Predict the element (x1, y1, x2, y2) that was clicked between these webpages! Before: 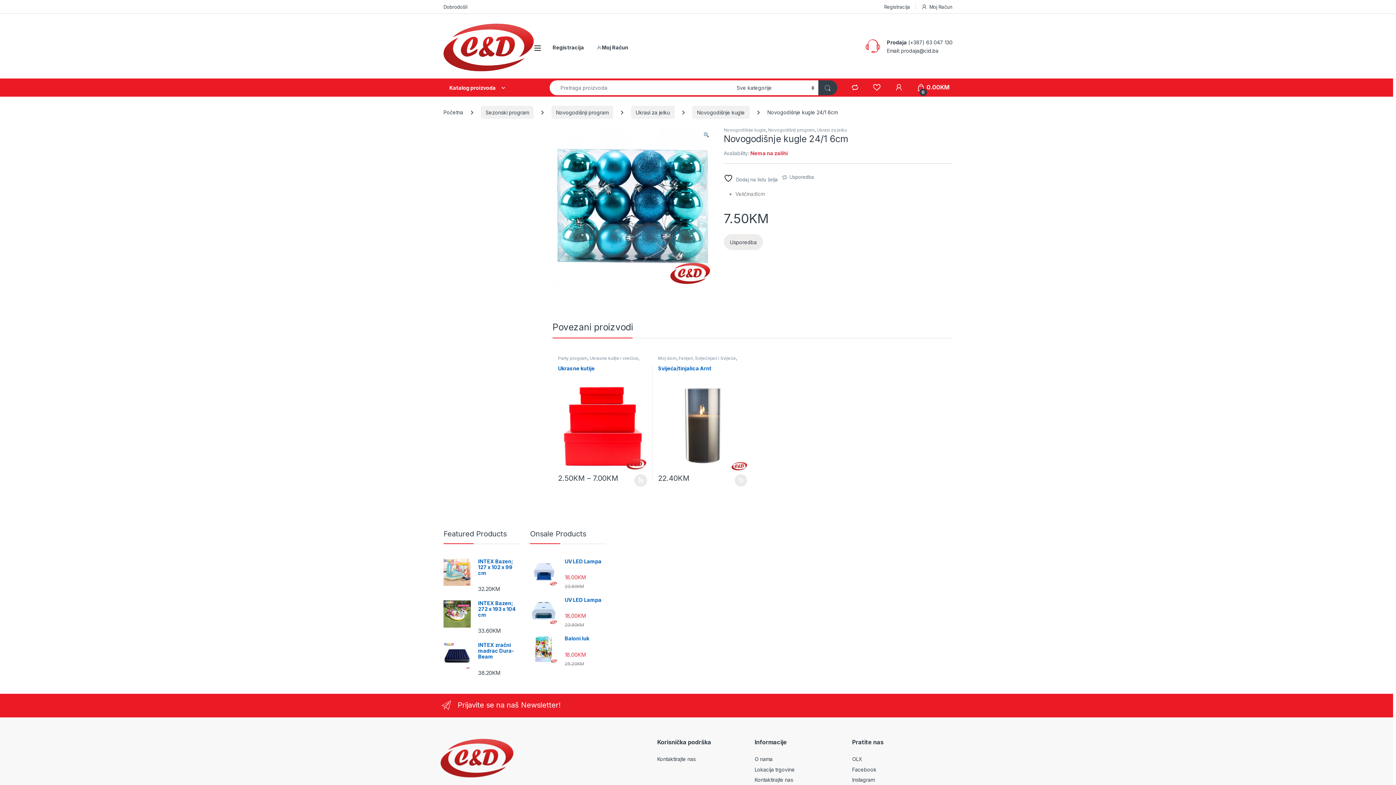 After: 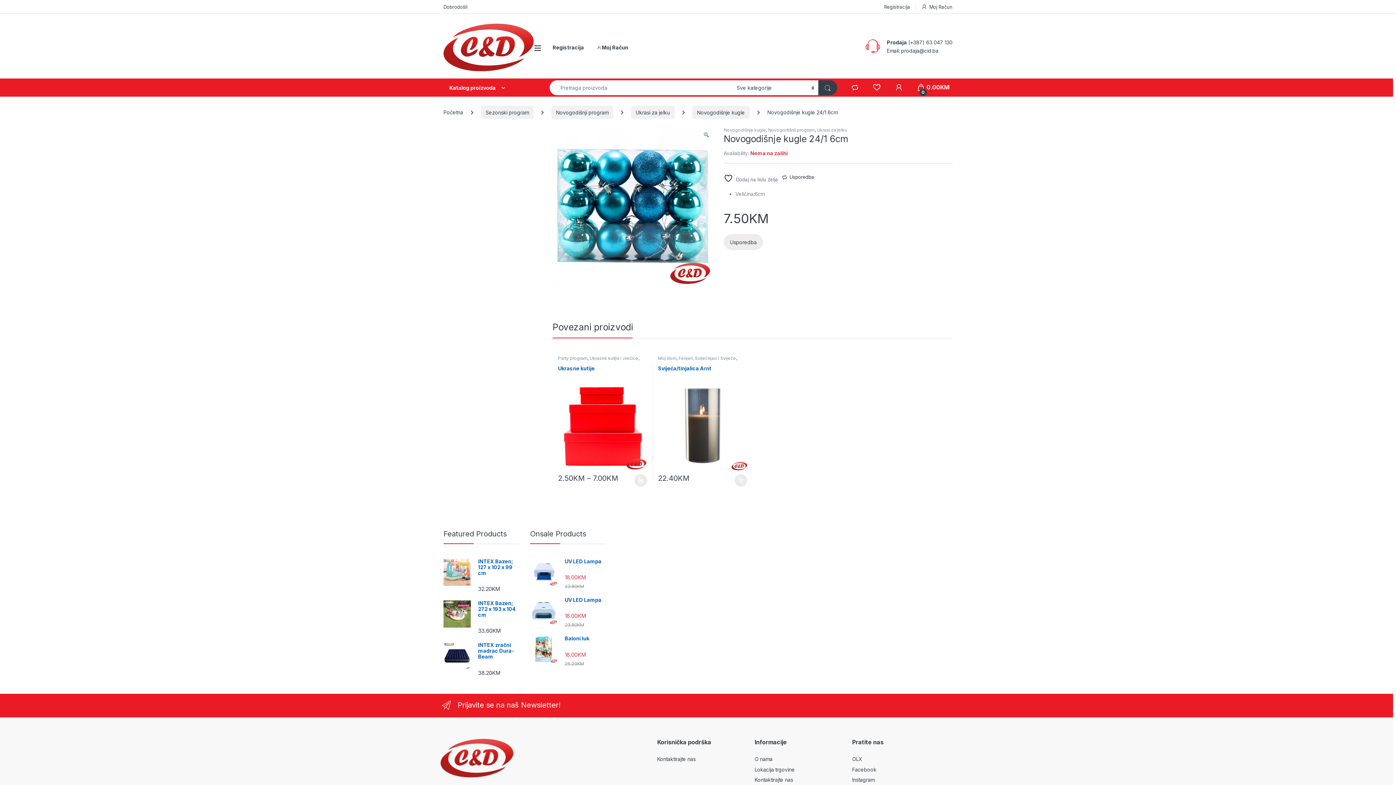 Action: label: Usporedba bbox: (781, 169, 814, 183)